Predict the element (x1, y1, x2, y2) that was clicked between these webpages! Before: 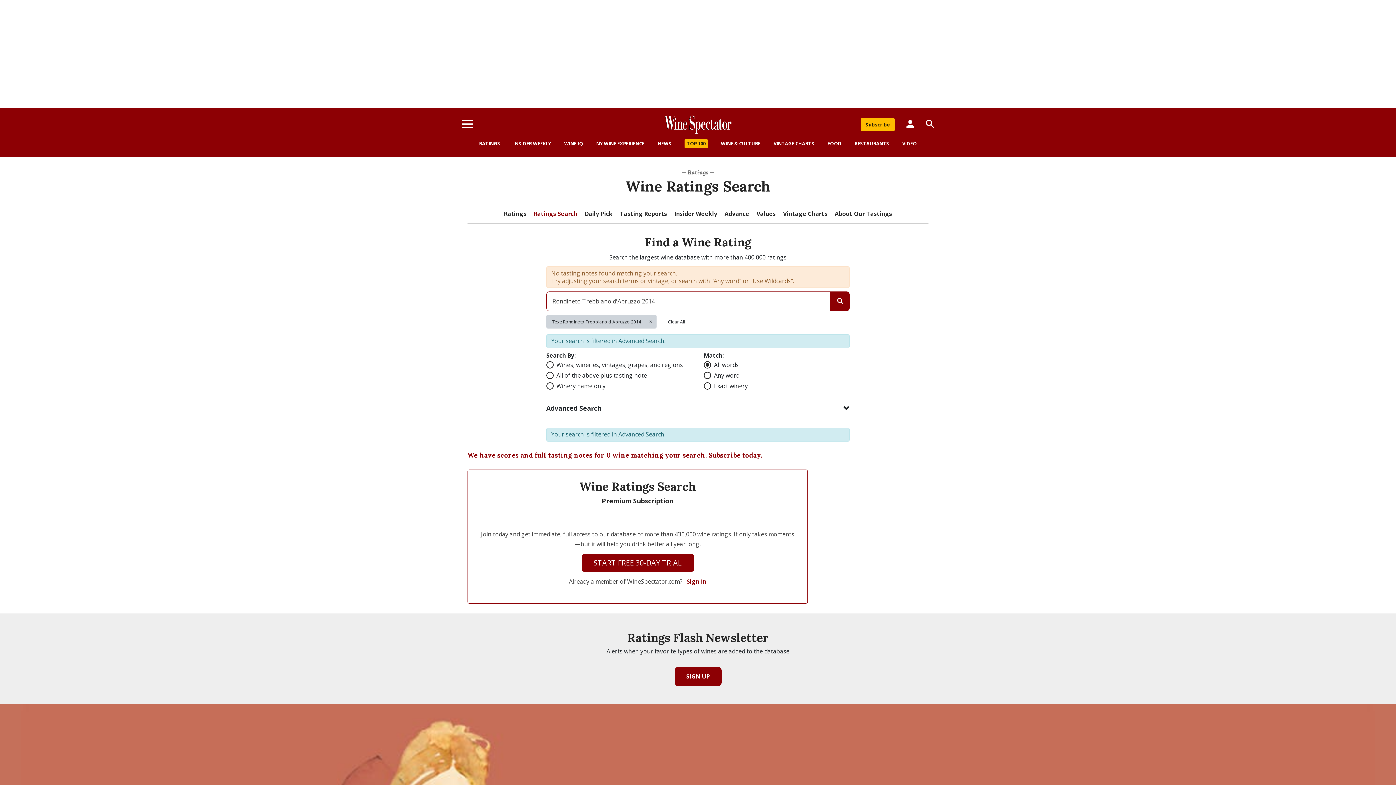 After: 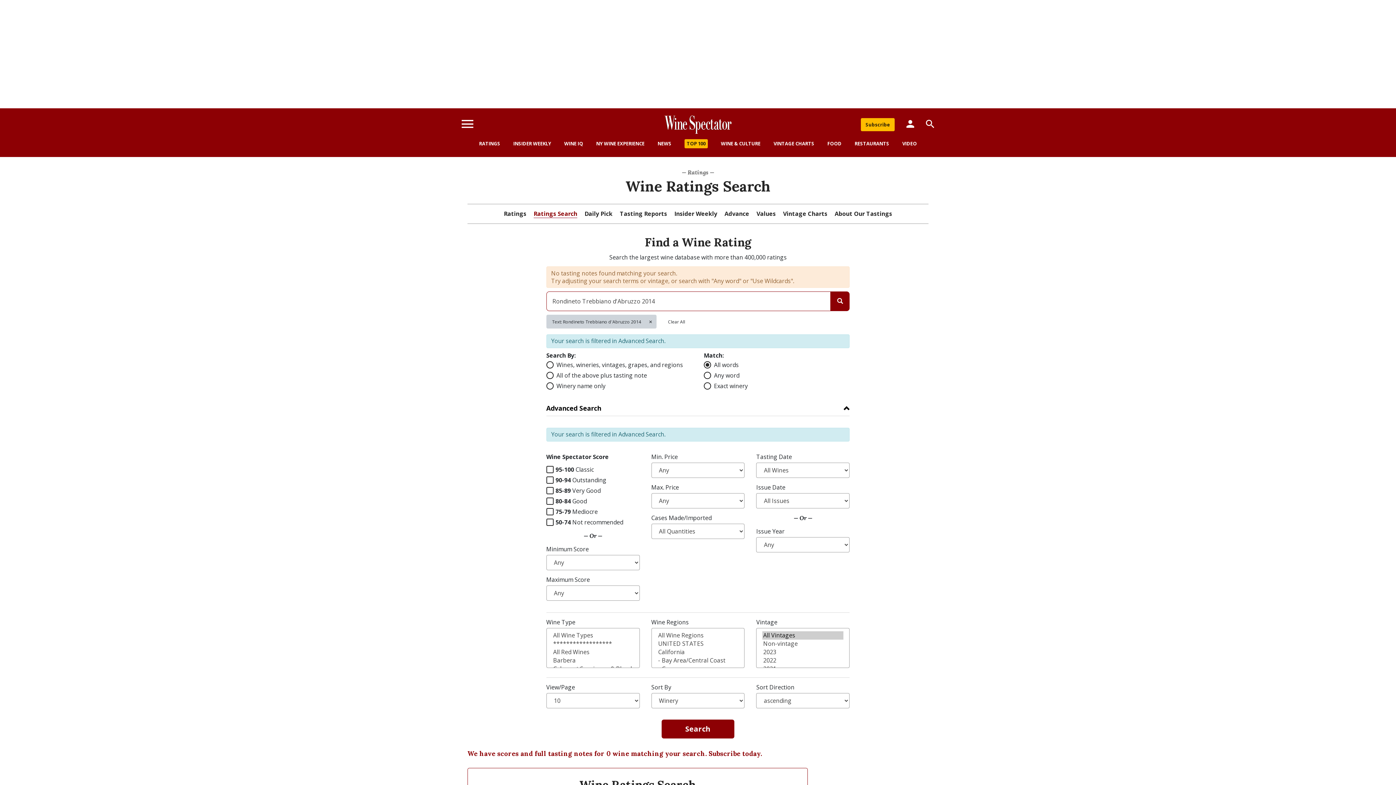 Action: label: Advanced Search bbox: (546, 403, 601, 412)